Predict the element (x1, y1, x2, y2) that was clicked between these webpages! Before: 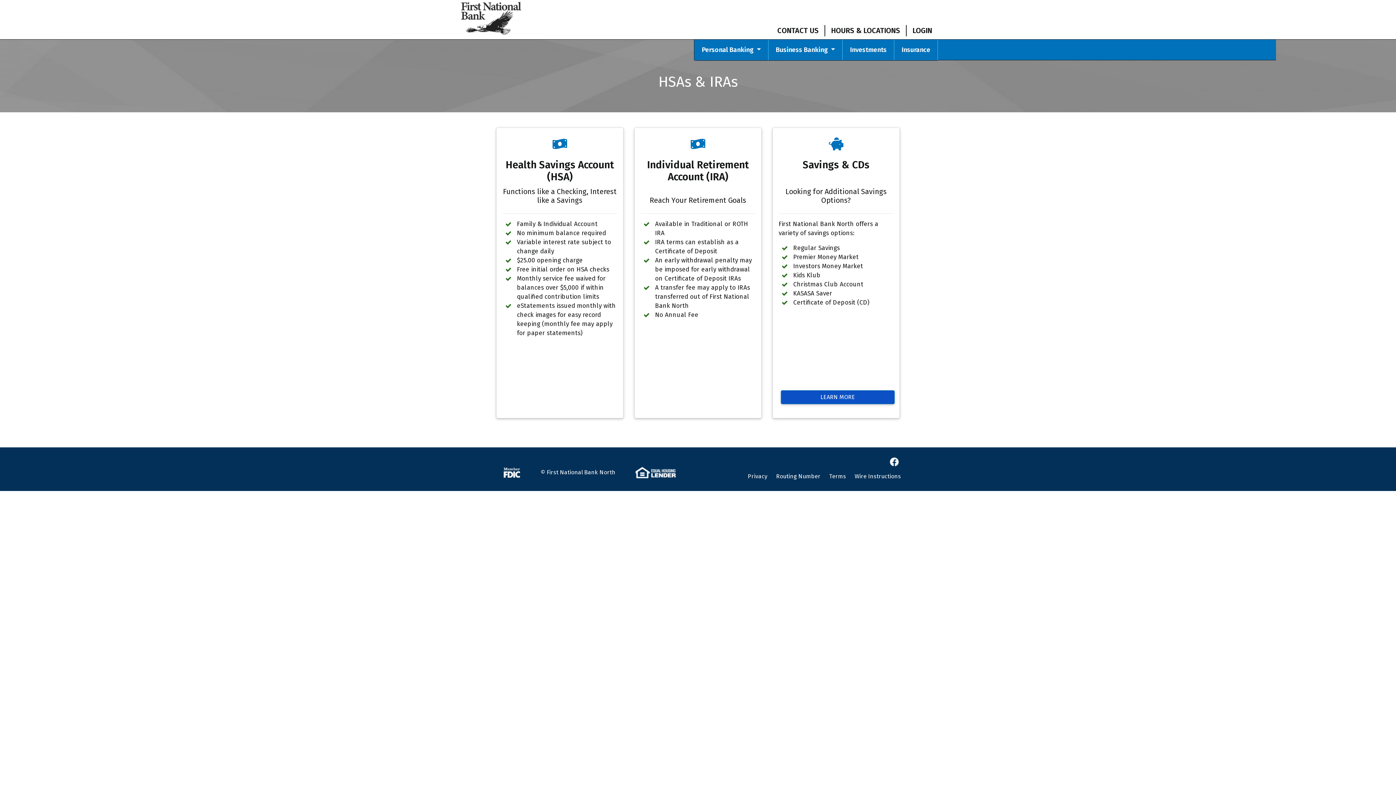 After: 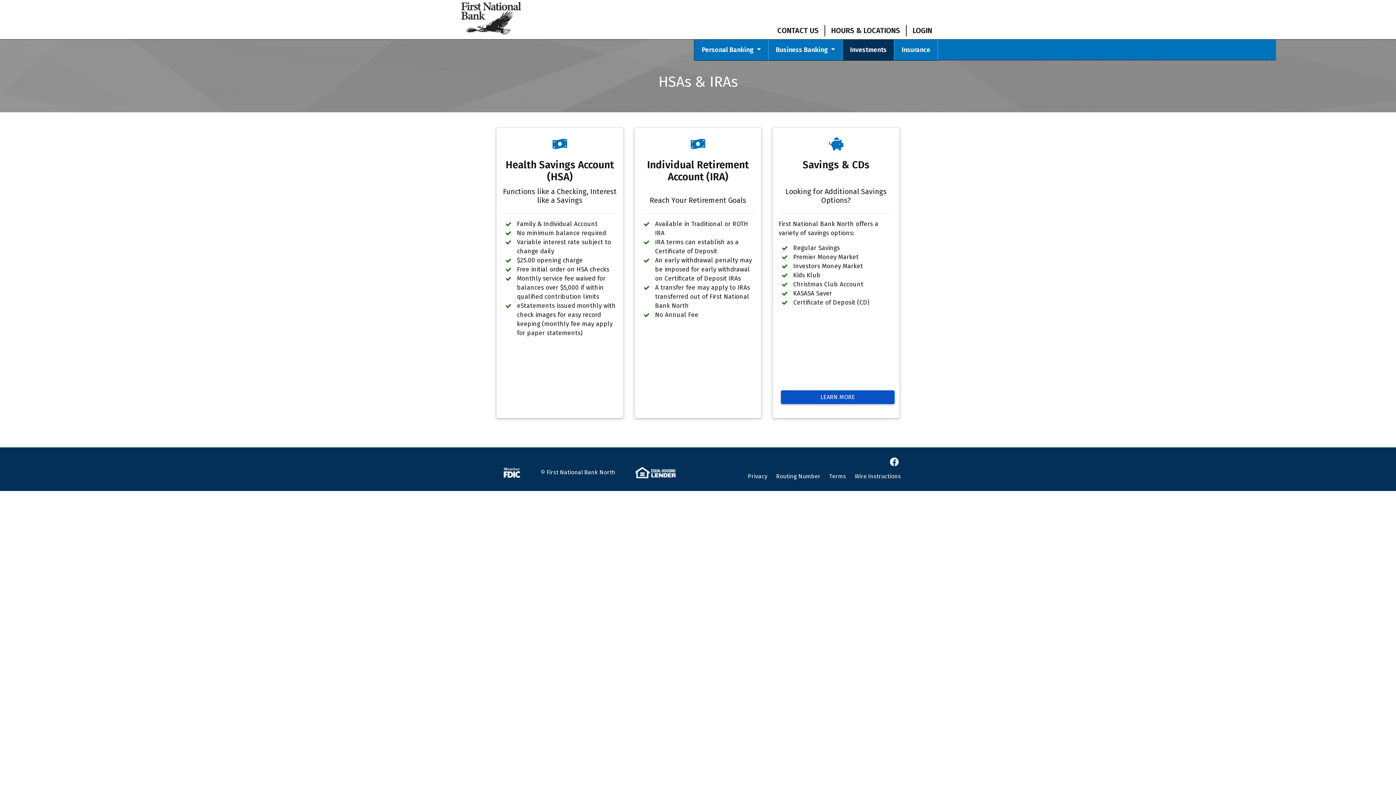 Action: label: Investments bbox: (842, 39, 894, 60)